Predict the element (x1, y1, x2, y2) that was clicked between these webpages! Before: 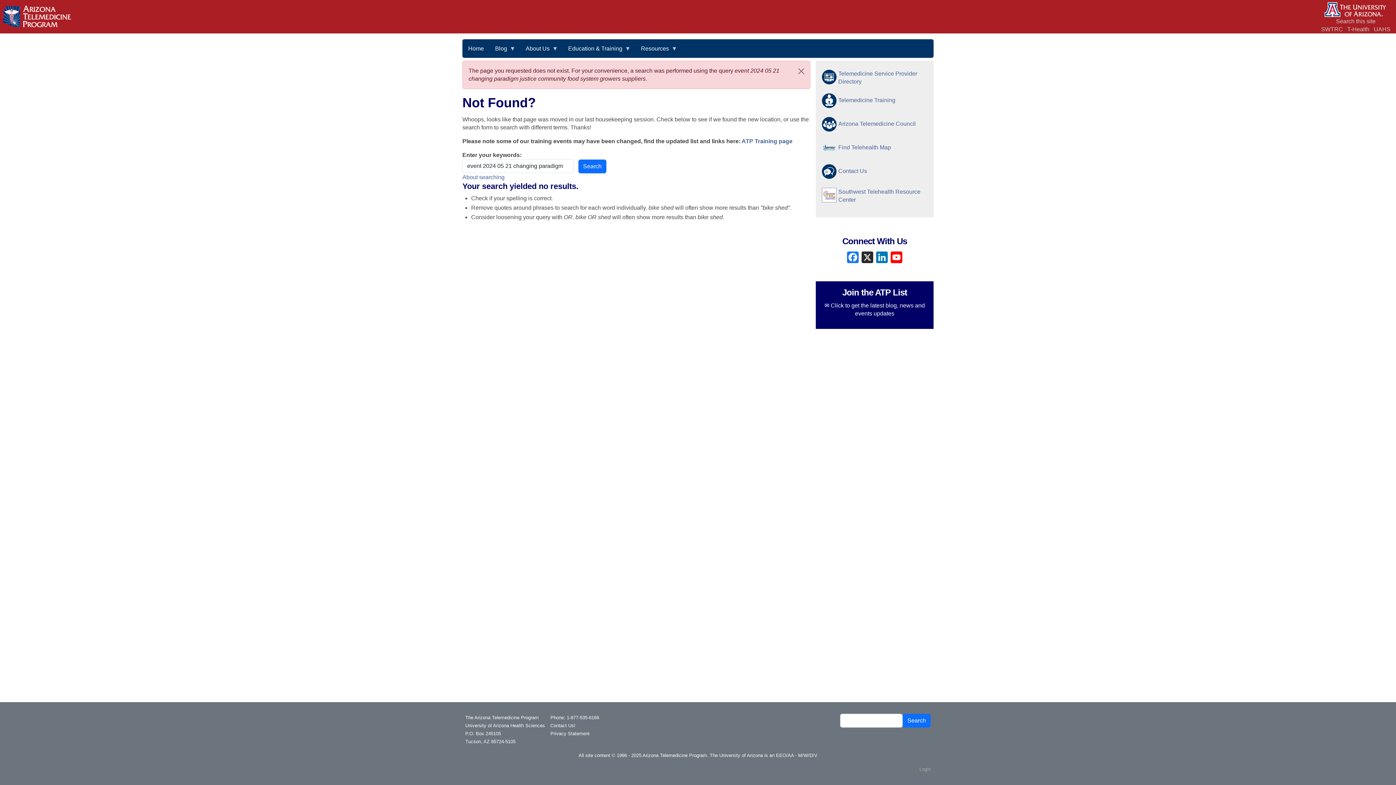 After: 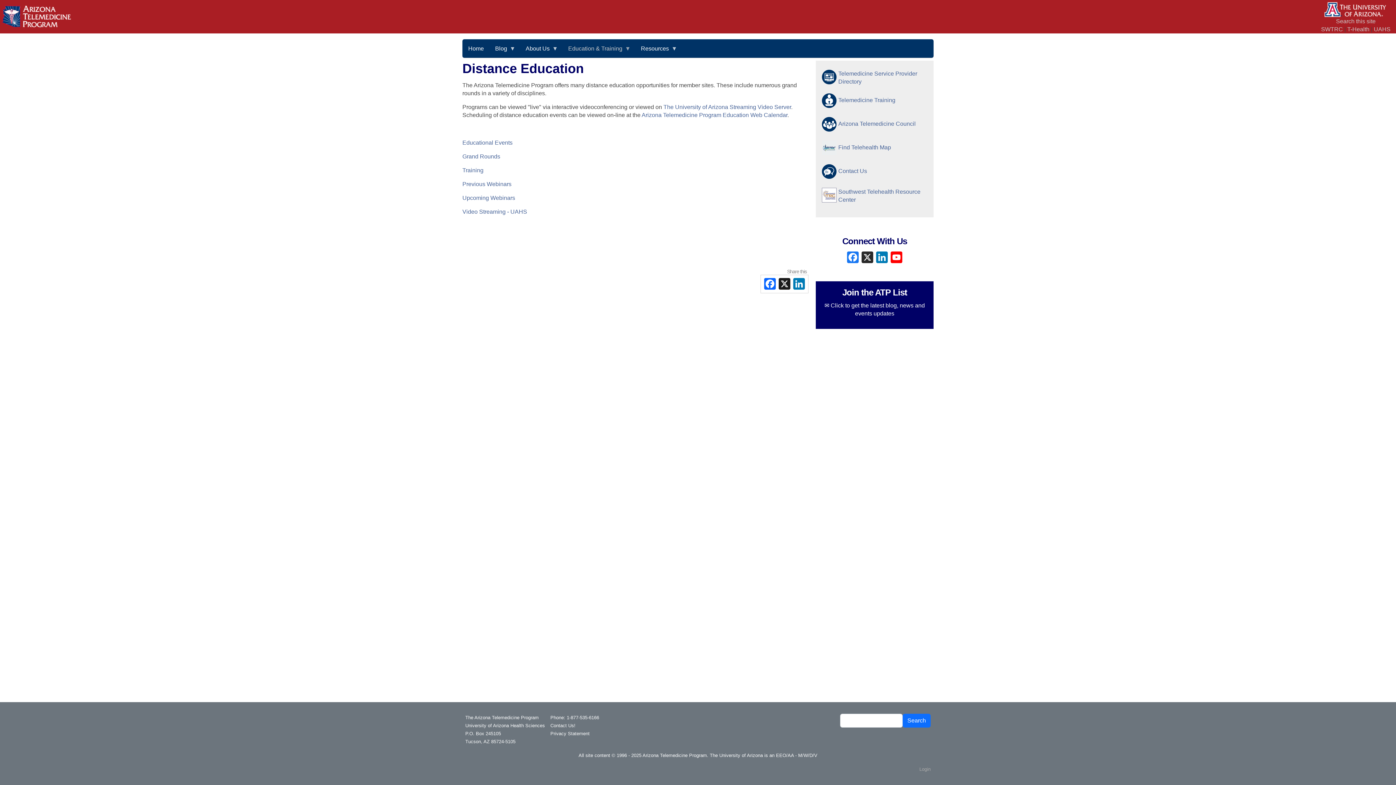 Action: bbox: (562, 39, 635, 57) label: Education & Training
»